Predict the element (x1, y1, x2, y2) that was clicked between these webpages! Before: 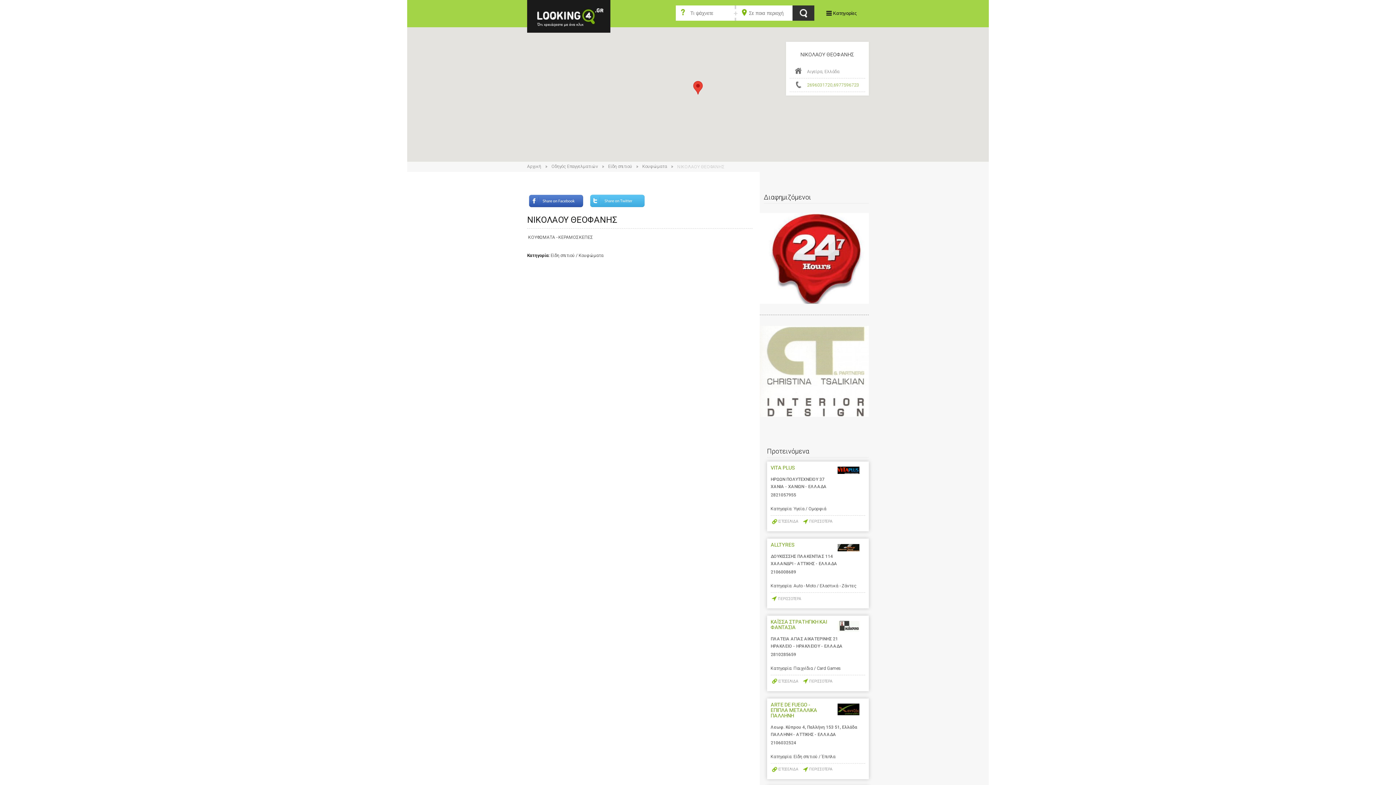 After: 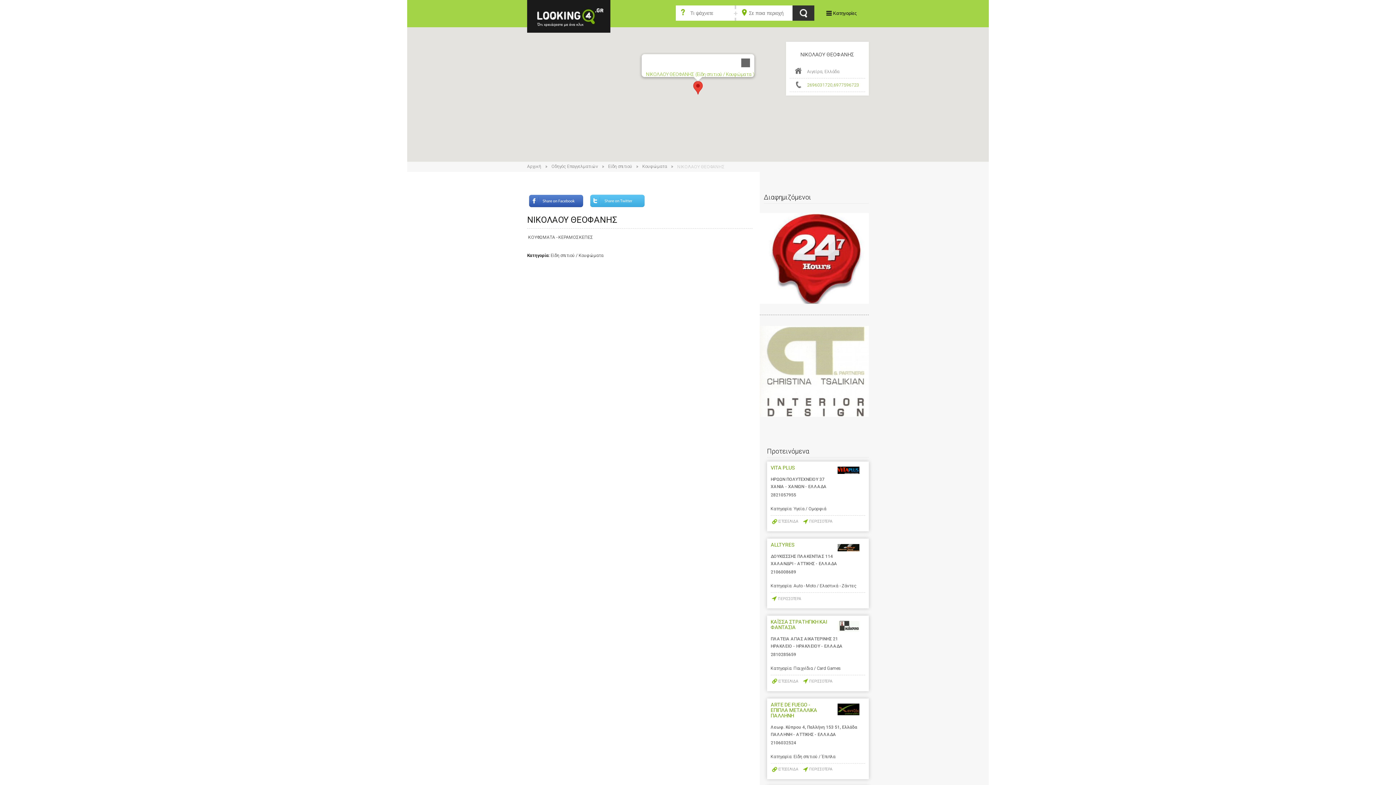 Action: bbox: (693, 81, 702, 94)